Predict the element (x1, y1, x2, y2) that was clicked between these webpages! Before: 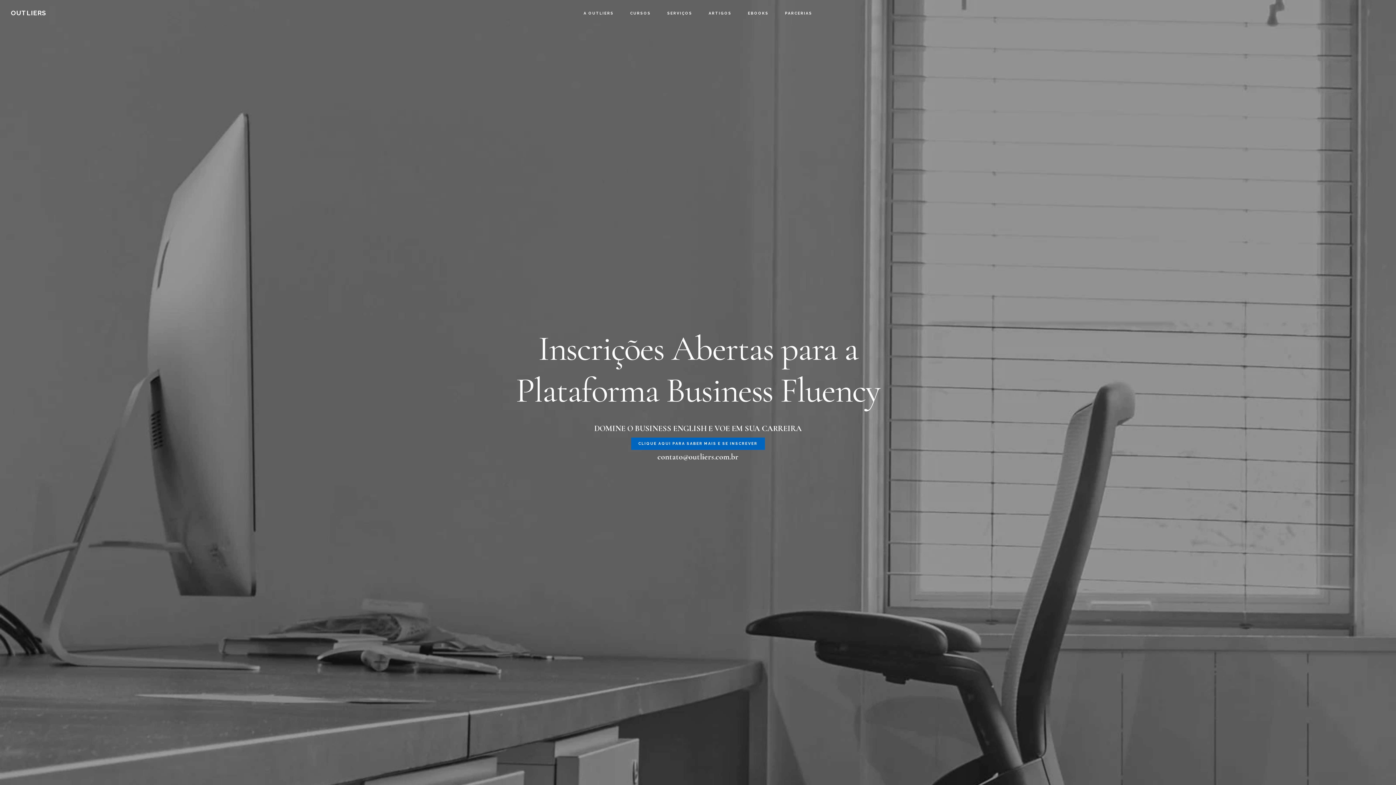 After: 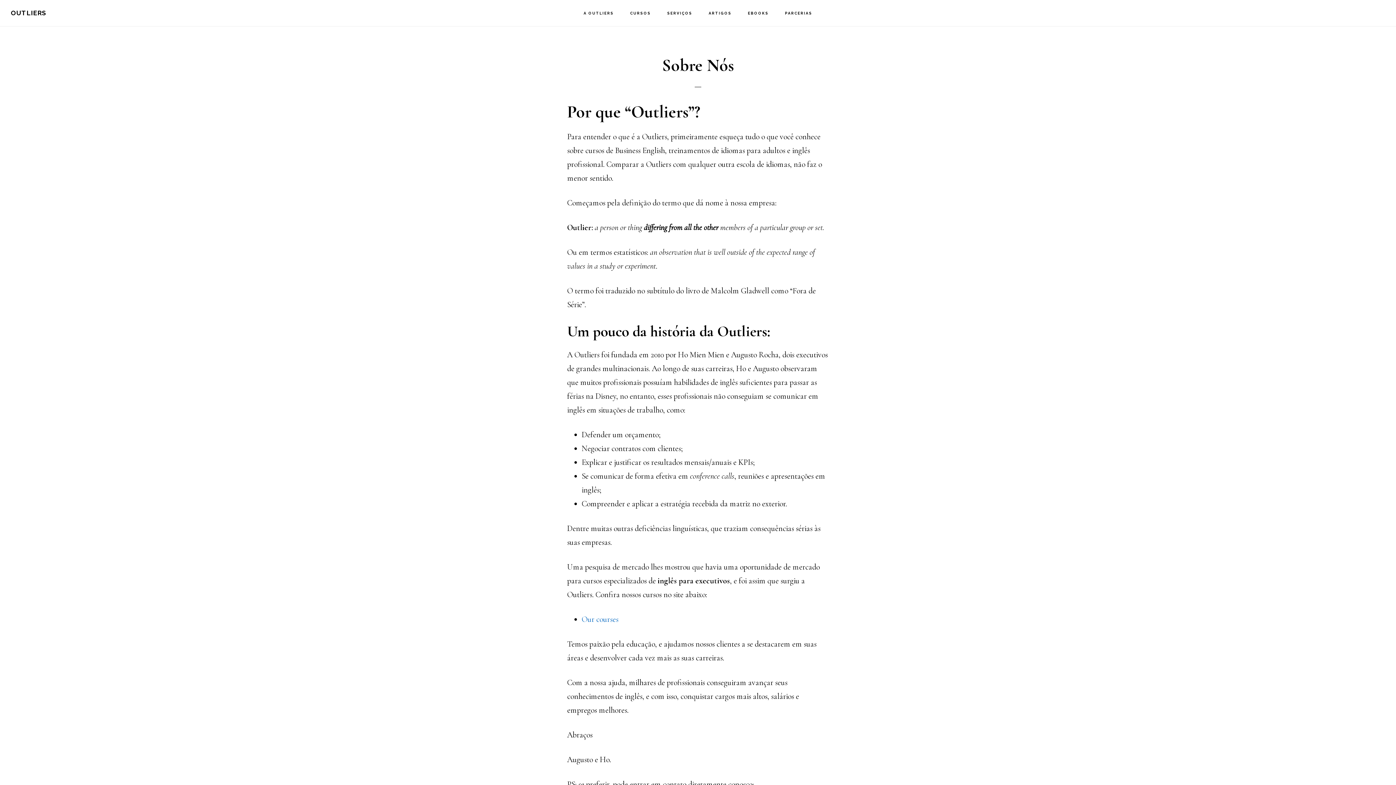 Action: label: A OUTLIERS bbox: (576, 0, 621, 26)